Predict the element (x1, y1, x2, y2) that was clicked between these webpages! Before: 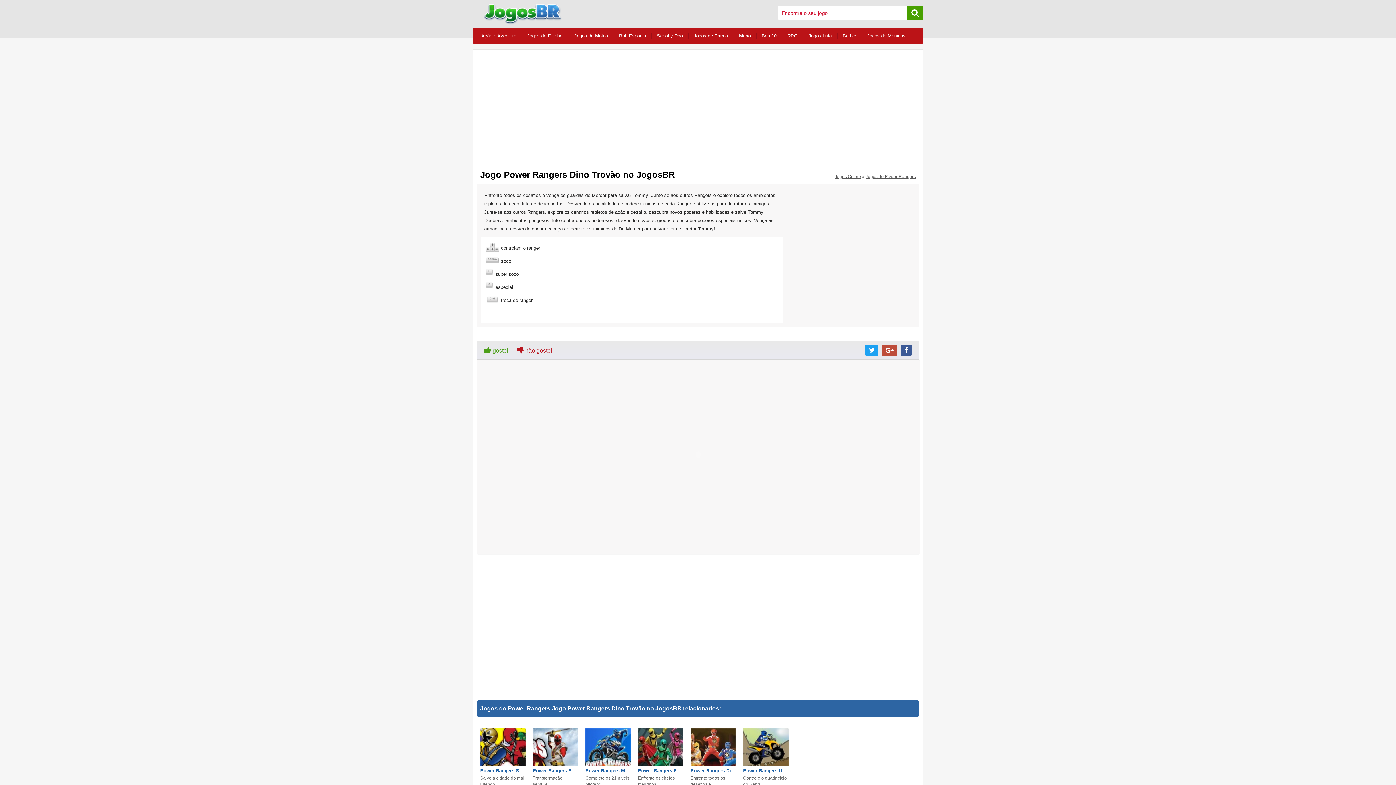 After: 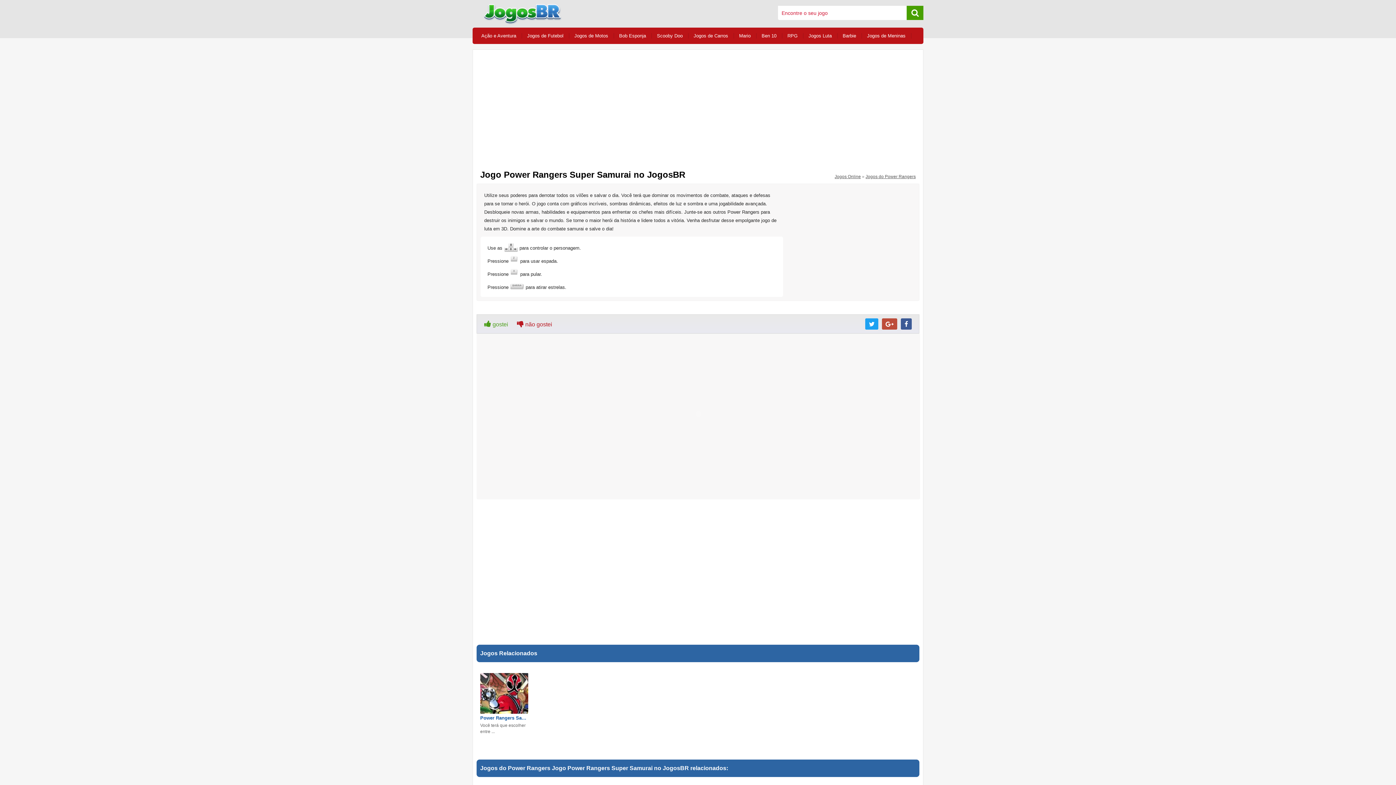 Action: bbox: (532, 762, 578, 773) label: Power Rangers Super Samurai